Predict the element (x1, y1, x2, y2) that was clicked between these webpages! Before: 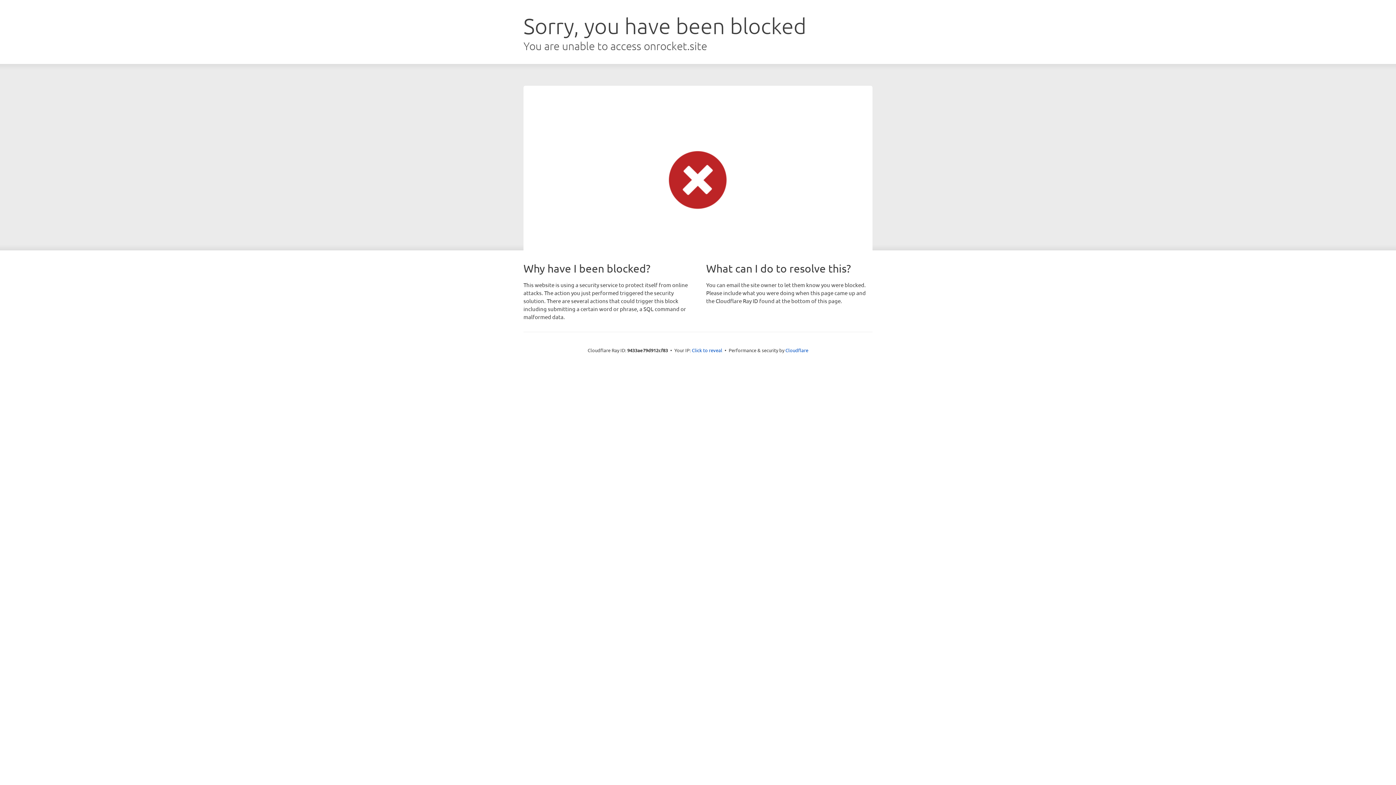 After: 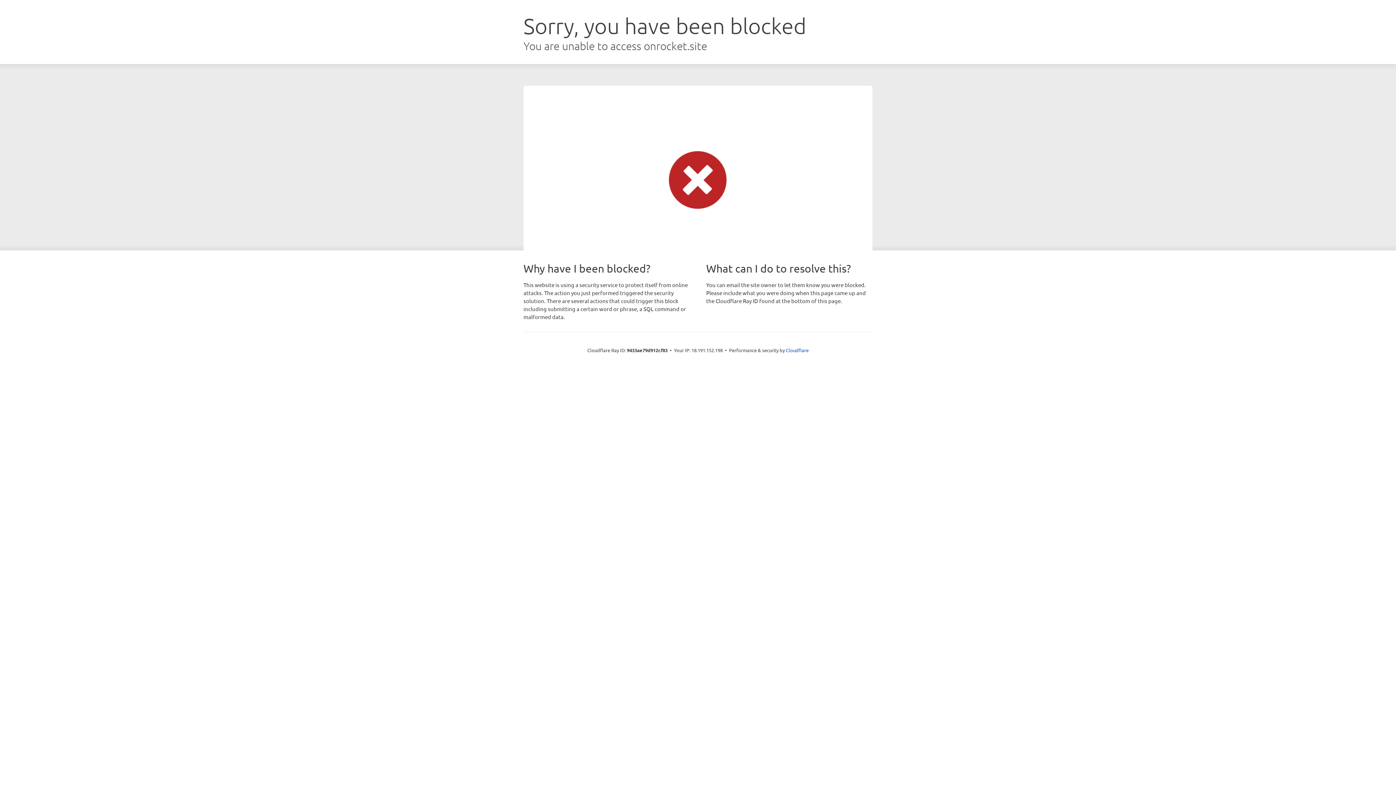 Action: label: Click to reveal bbox: (692, 346, 722, 353)